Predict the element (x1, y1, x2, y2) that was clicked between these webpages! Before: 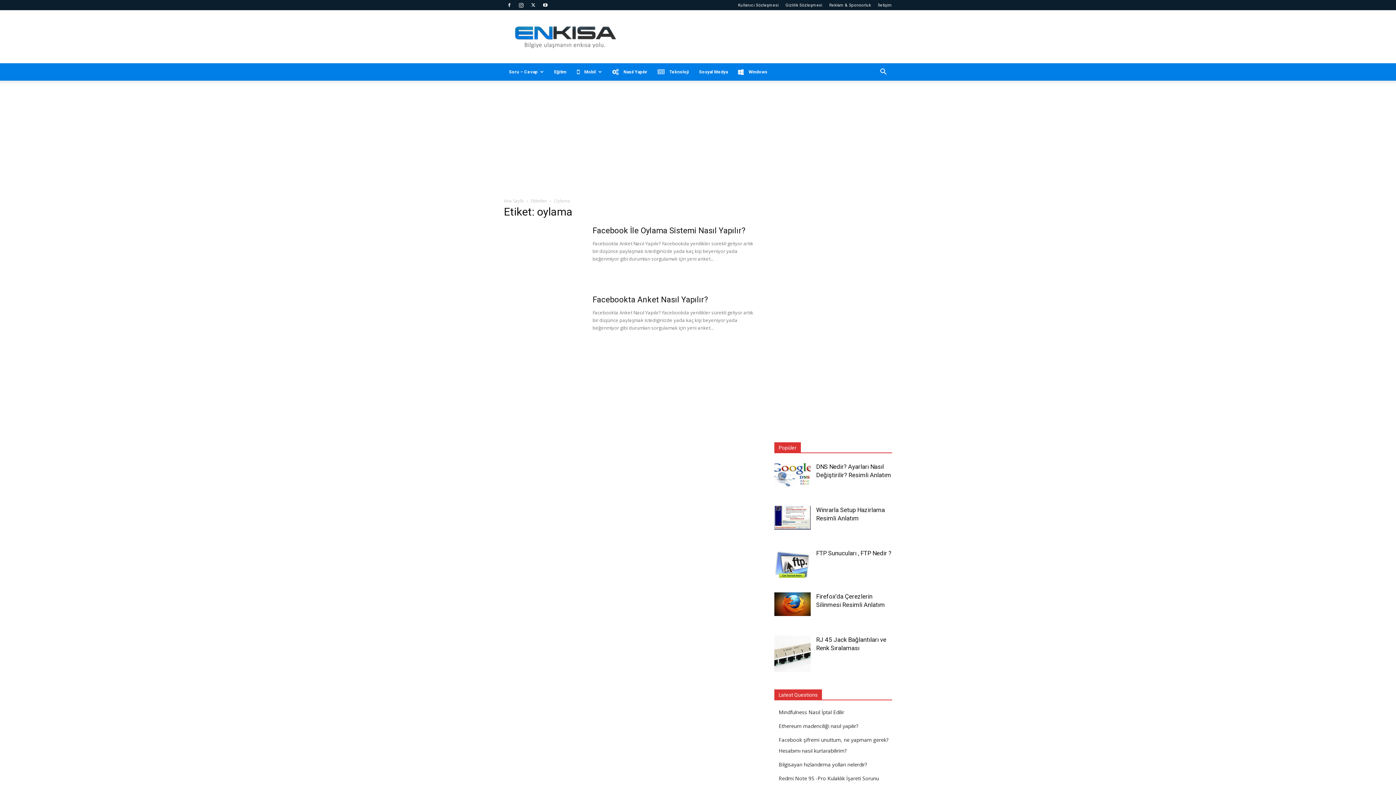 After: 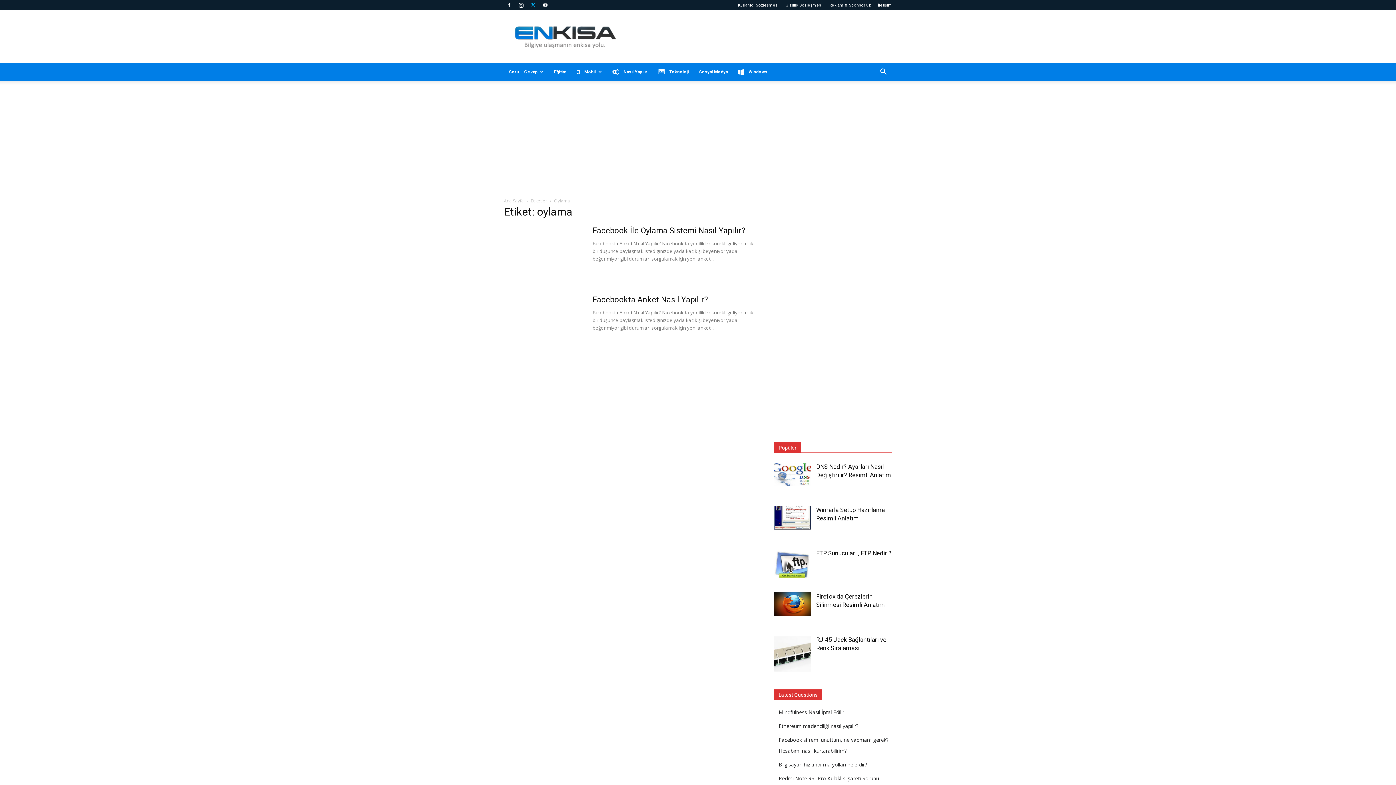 Action: bbox: (528, 0, 538, 10)